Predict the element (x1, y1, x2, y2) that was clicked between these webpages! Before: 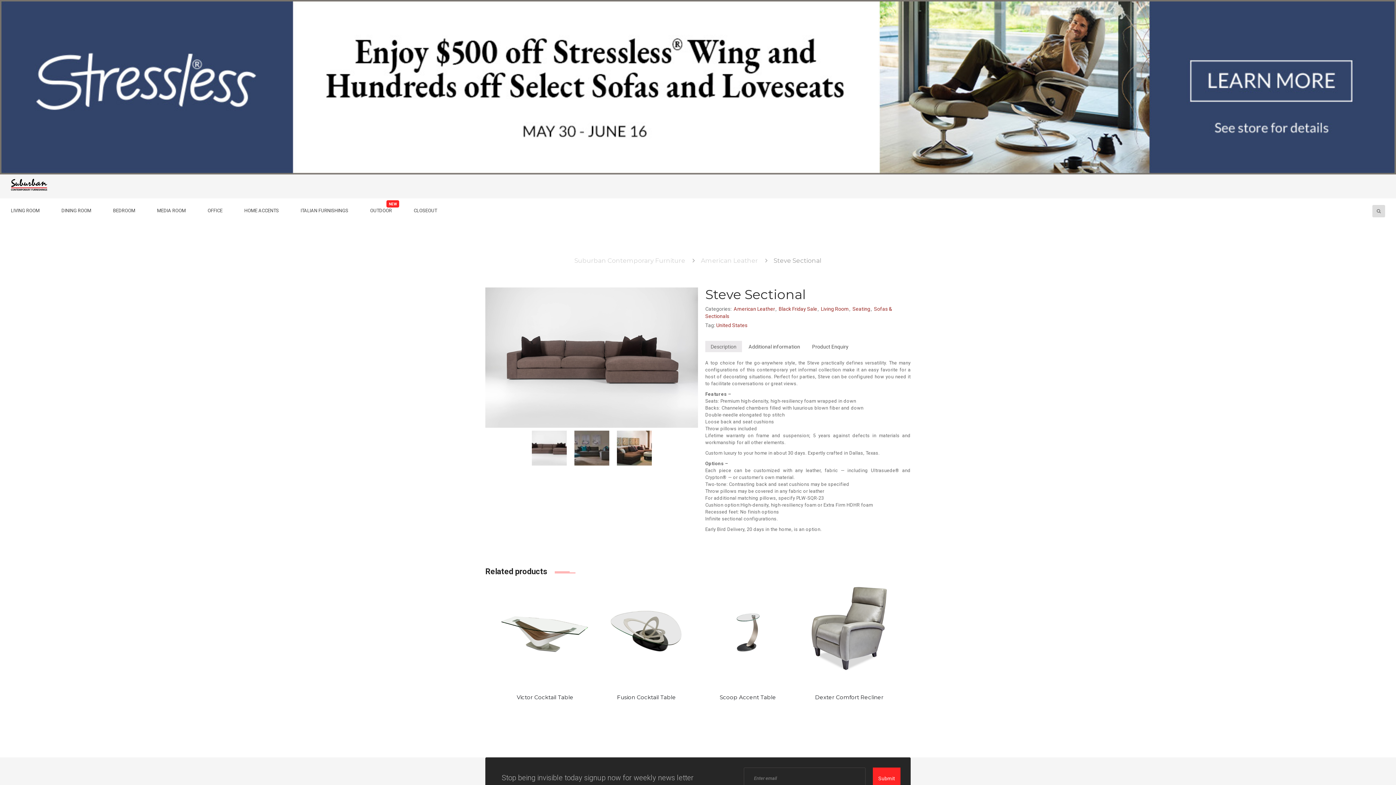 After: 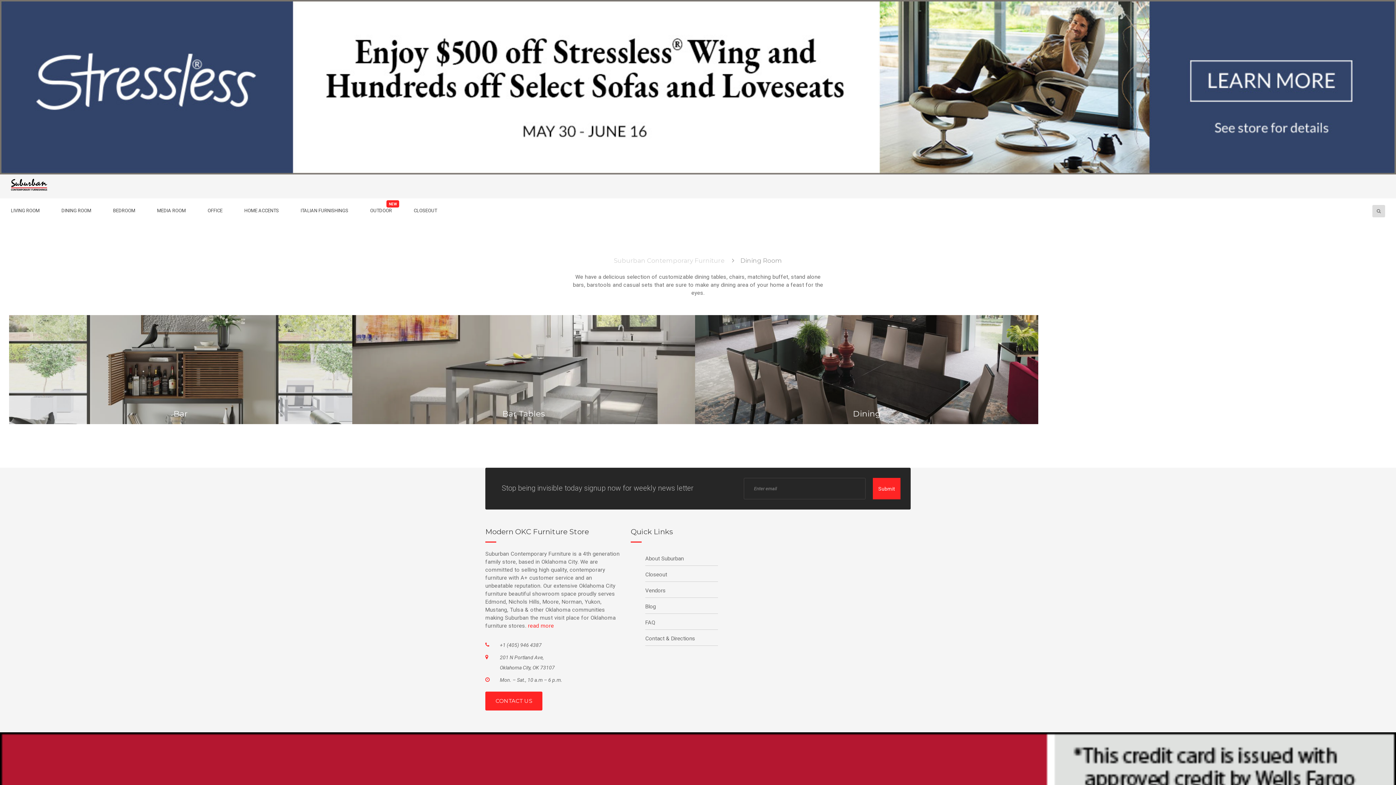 Action: bbox: (61, 205, 91, 216) label: DINING ROOM